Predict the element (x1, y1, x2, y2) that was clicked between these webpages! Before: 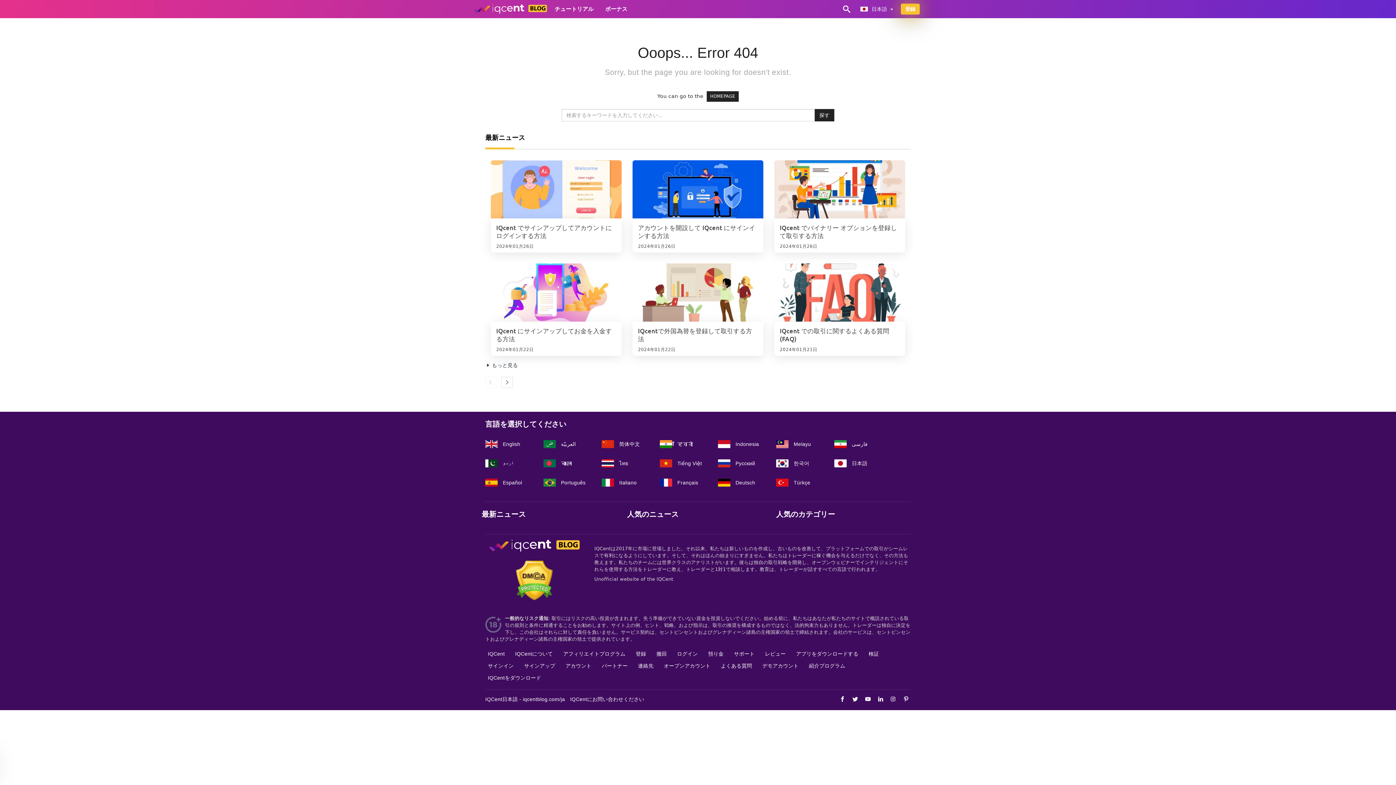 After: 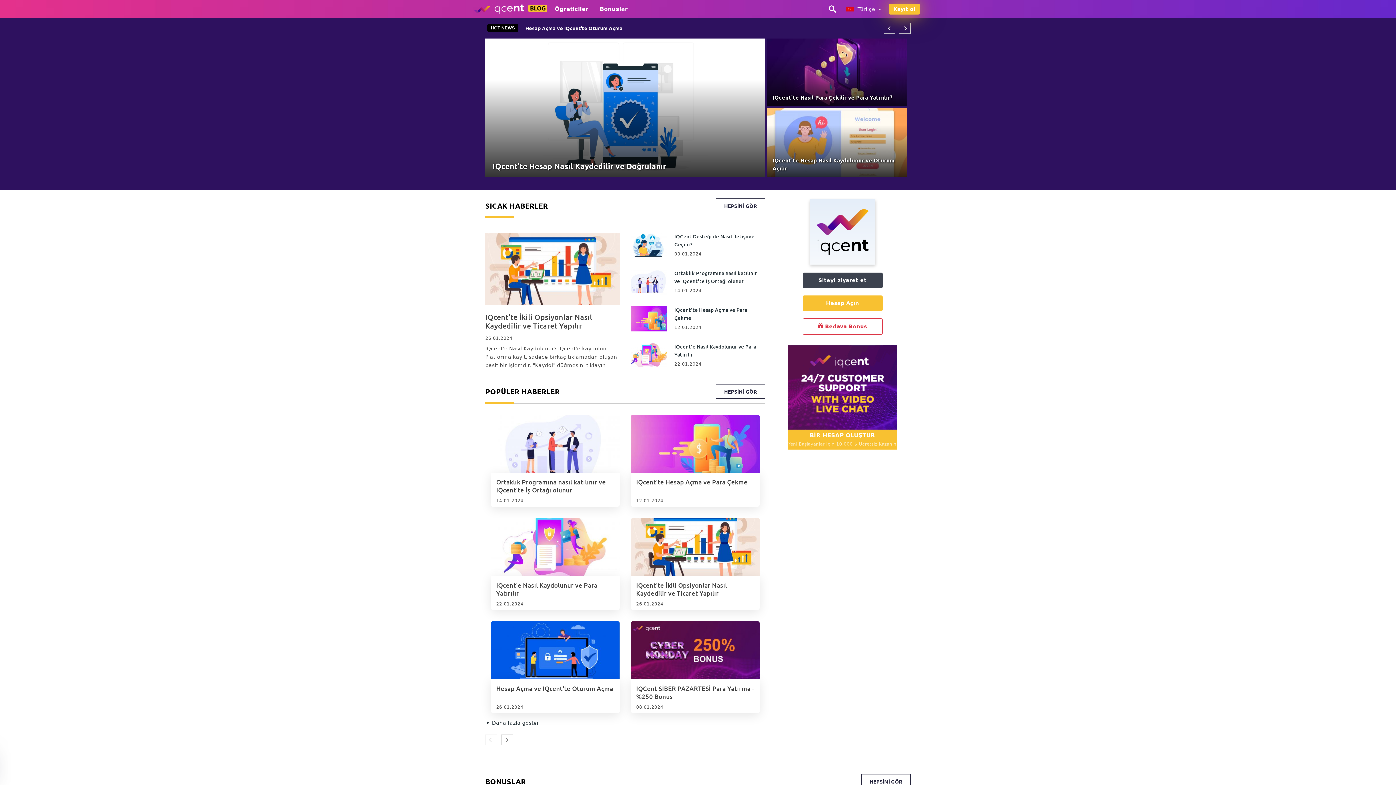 Action: label:  Türkçe bbox: (776, 480, 810, 485)